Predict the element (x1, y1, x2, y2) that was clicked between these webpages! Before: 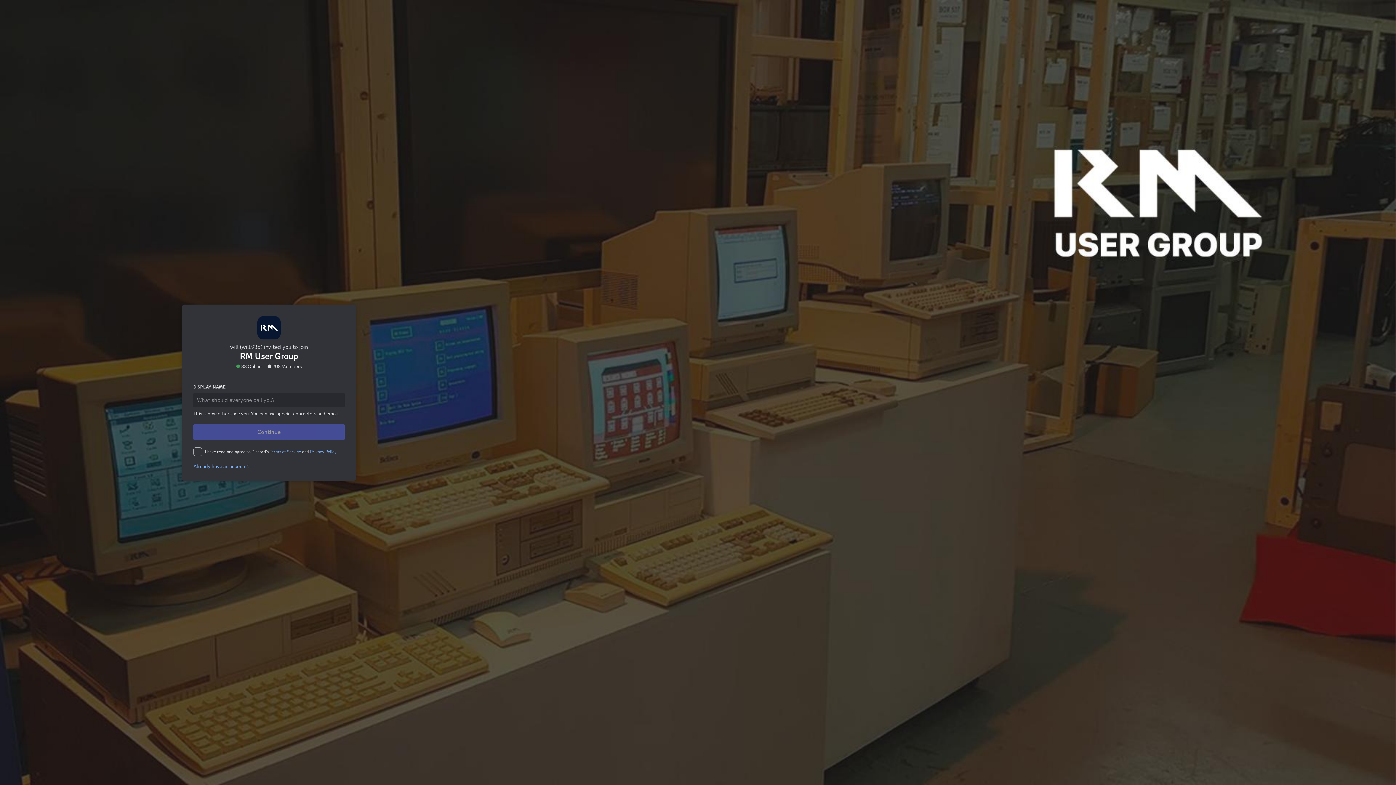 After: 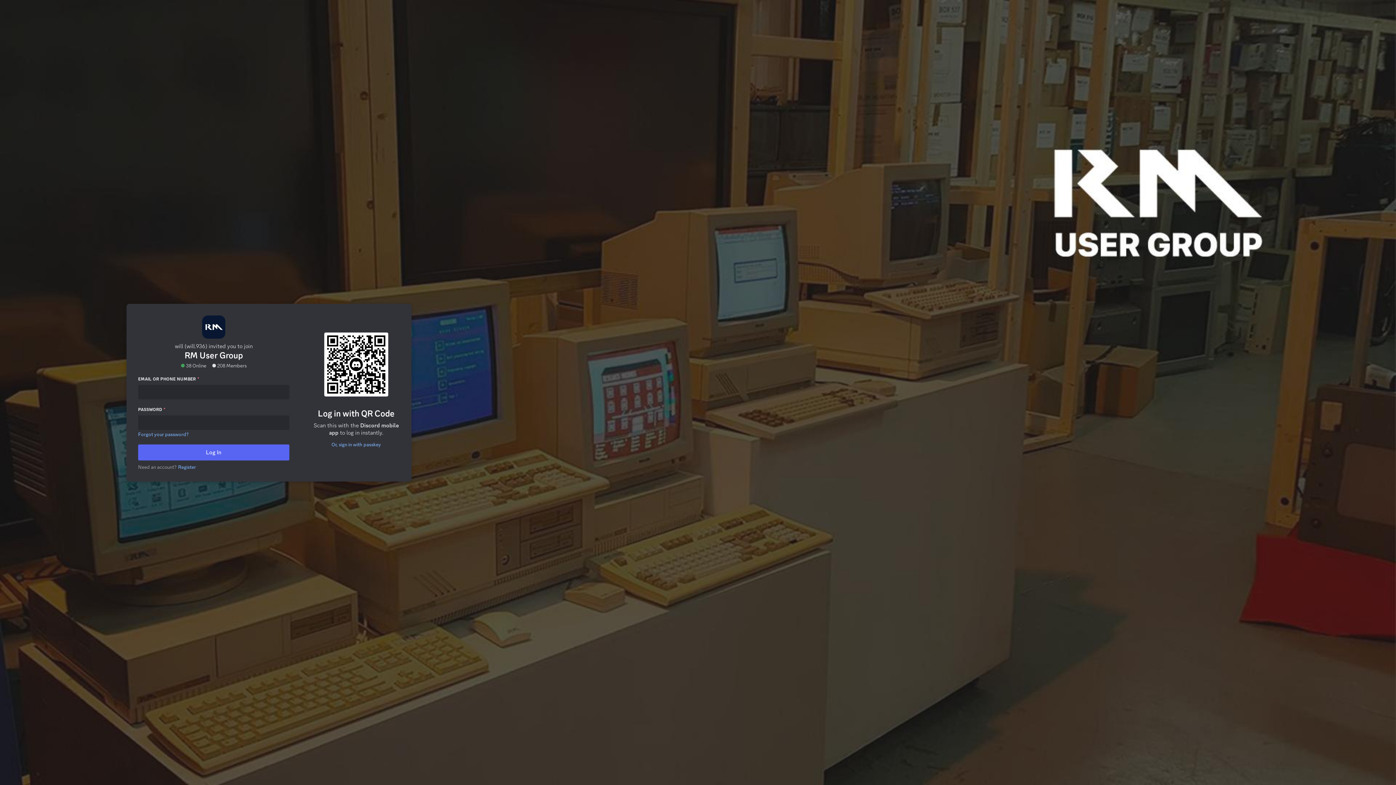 Action: bbox: (193, 461, 249, 466) label: Already have an account?